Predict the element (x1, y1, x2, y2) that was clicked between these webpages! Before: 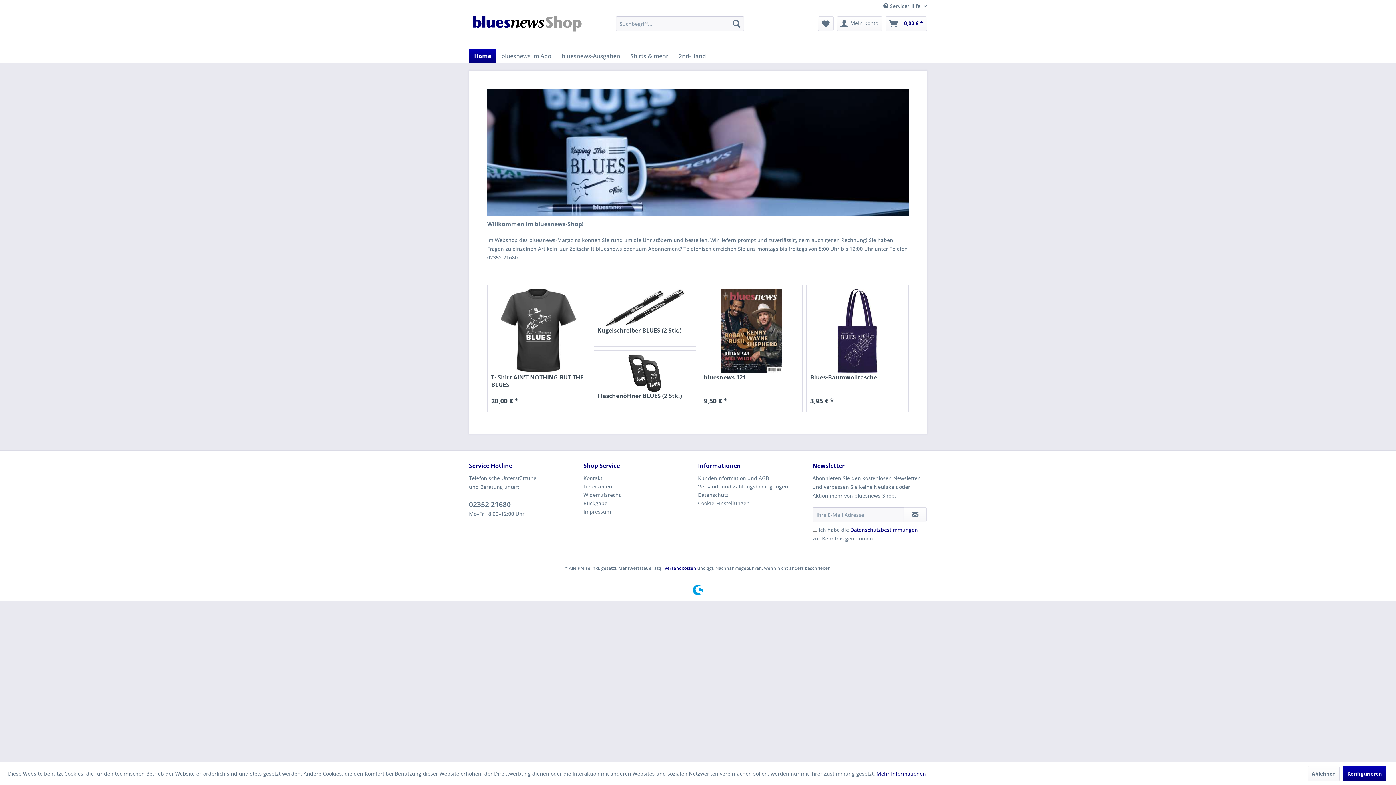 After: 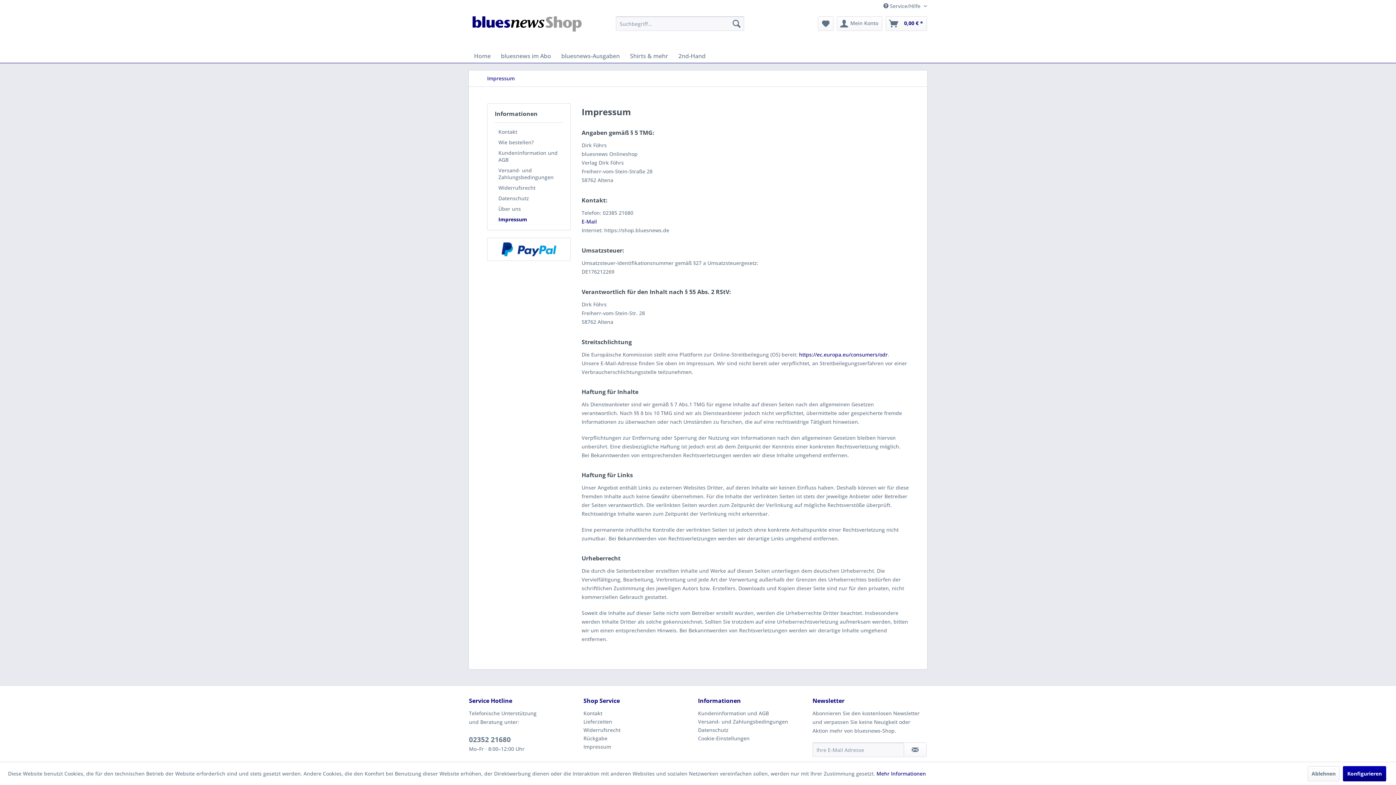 Action: label: Impressum bbox: (583, 507, 694, 516)